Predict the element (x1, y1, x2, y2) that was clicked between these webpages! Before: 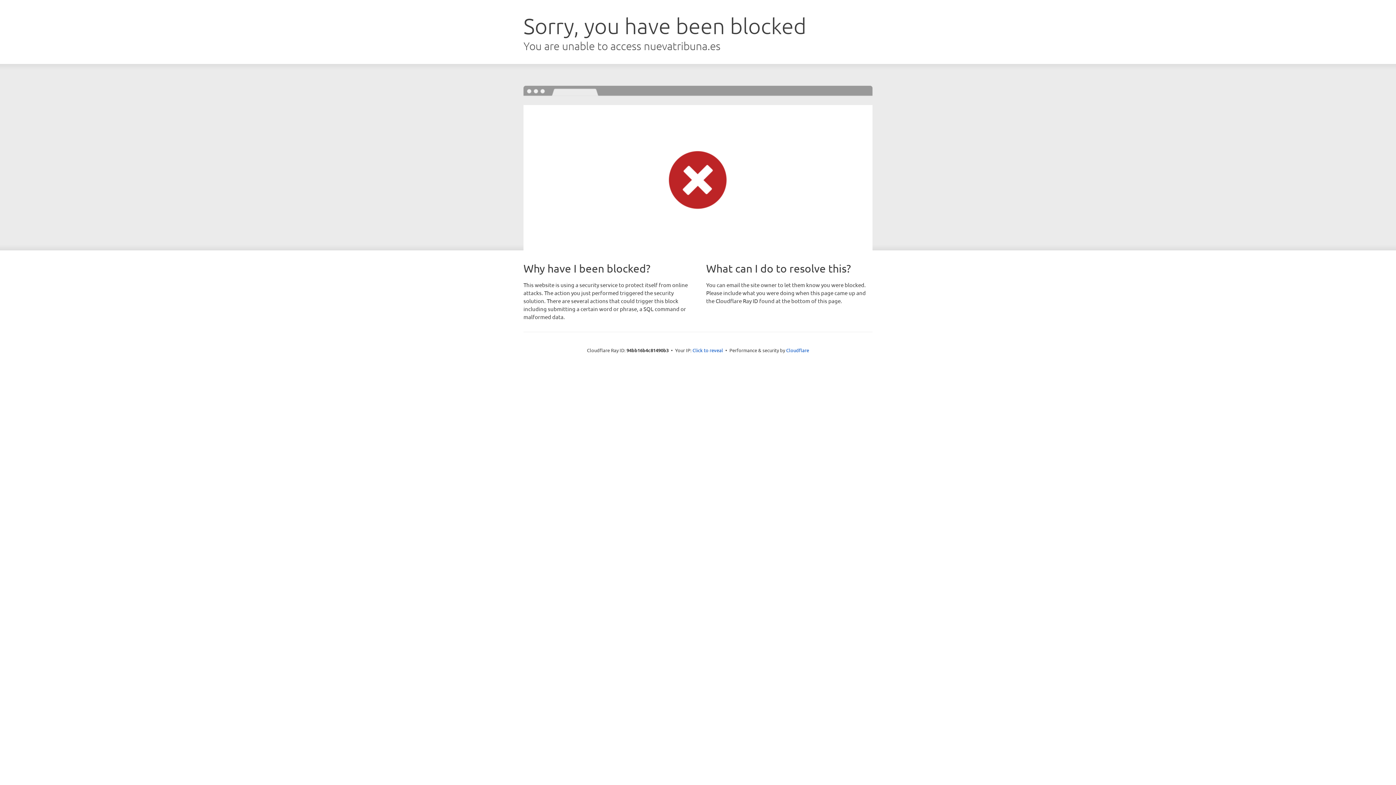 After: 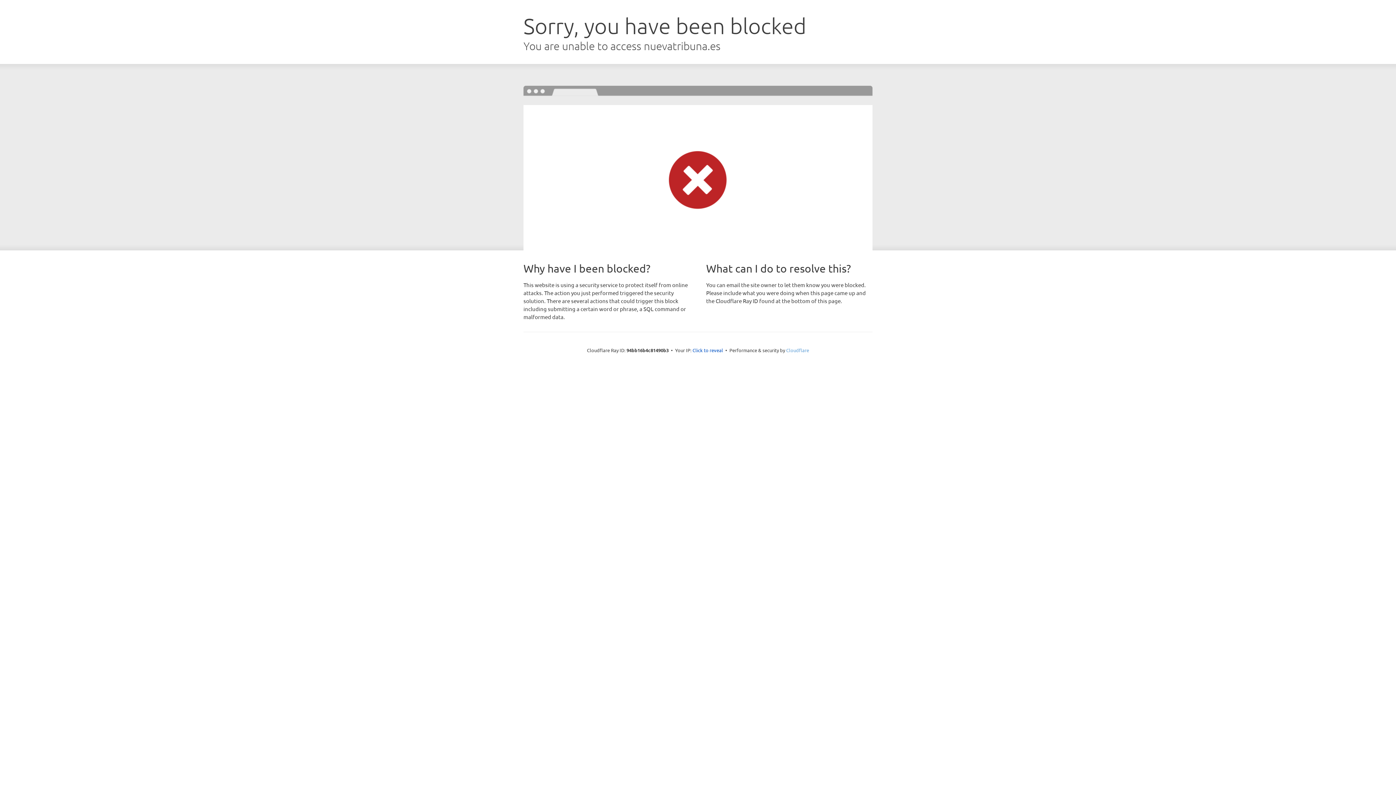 Action: label: Cloudflare bbox: (786, 347, 809, 353)